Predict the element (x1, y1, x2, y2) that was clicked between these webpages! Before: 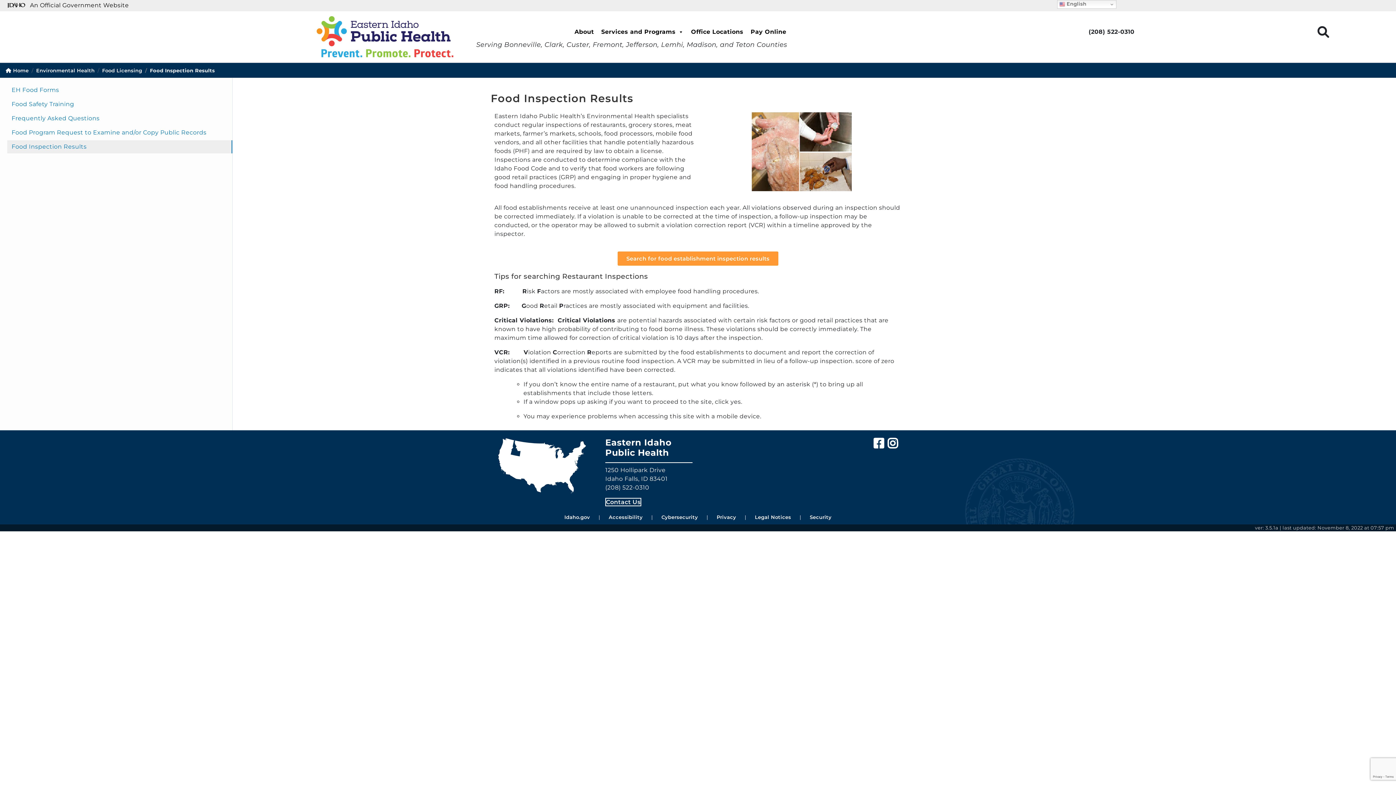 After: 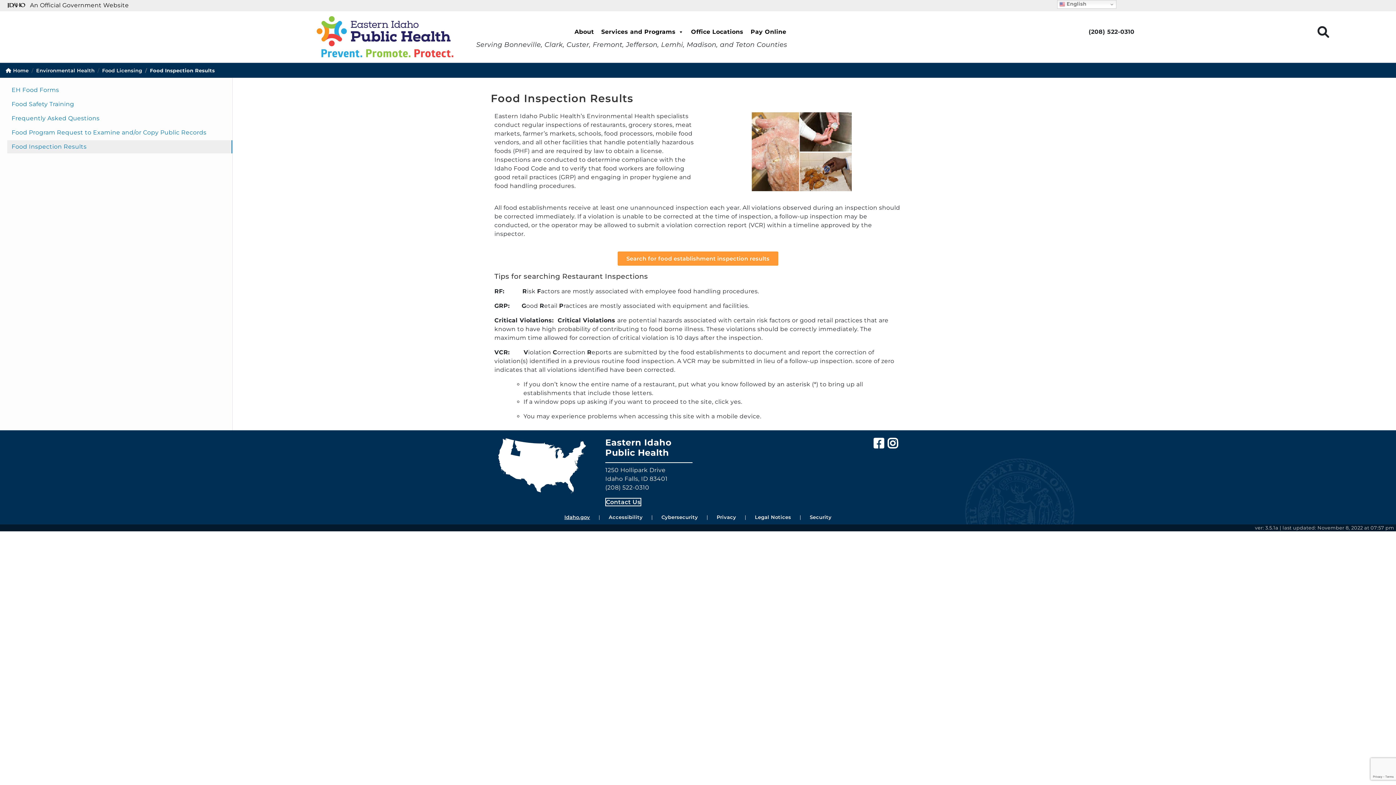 Action: bbox: (557, 514, 597, 520) label: Idaho.gov